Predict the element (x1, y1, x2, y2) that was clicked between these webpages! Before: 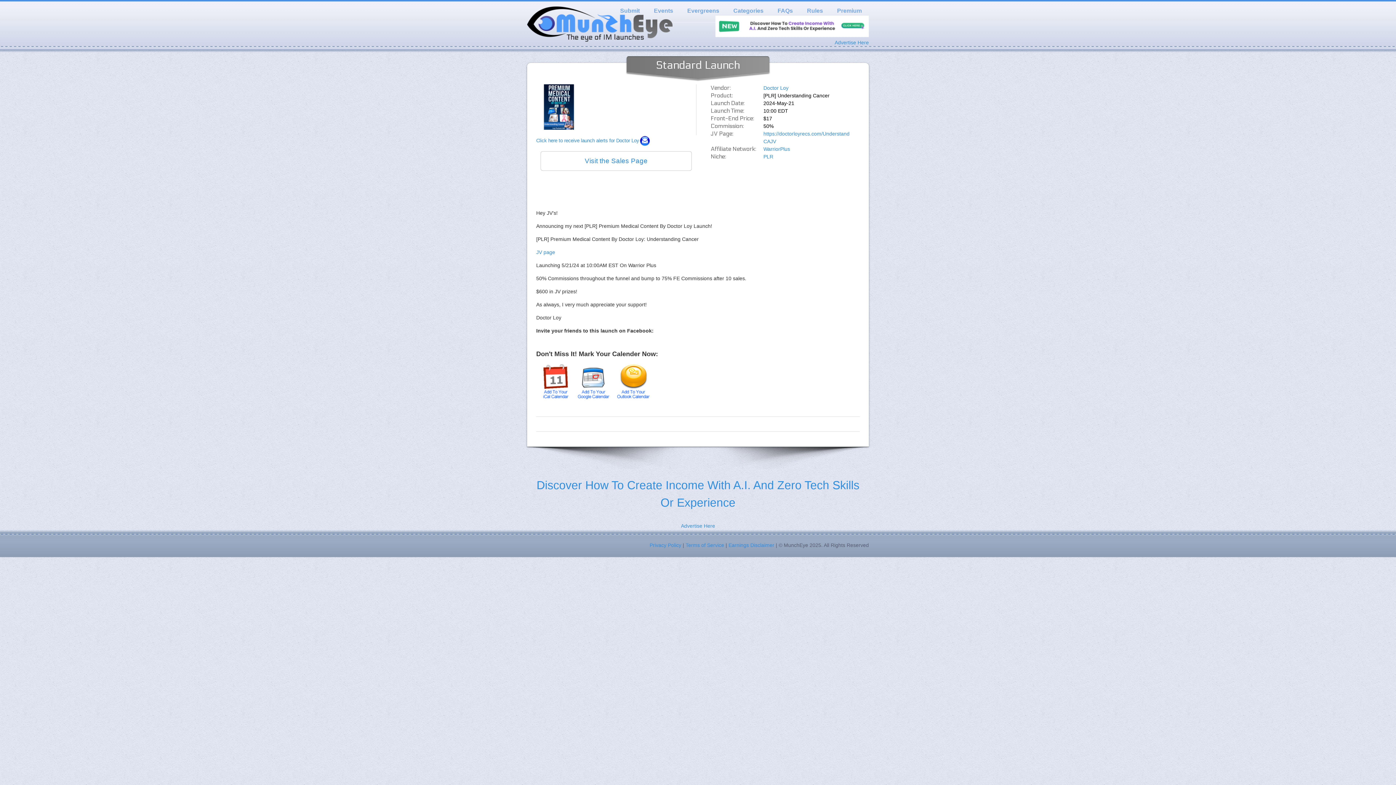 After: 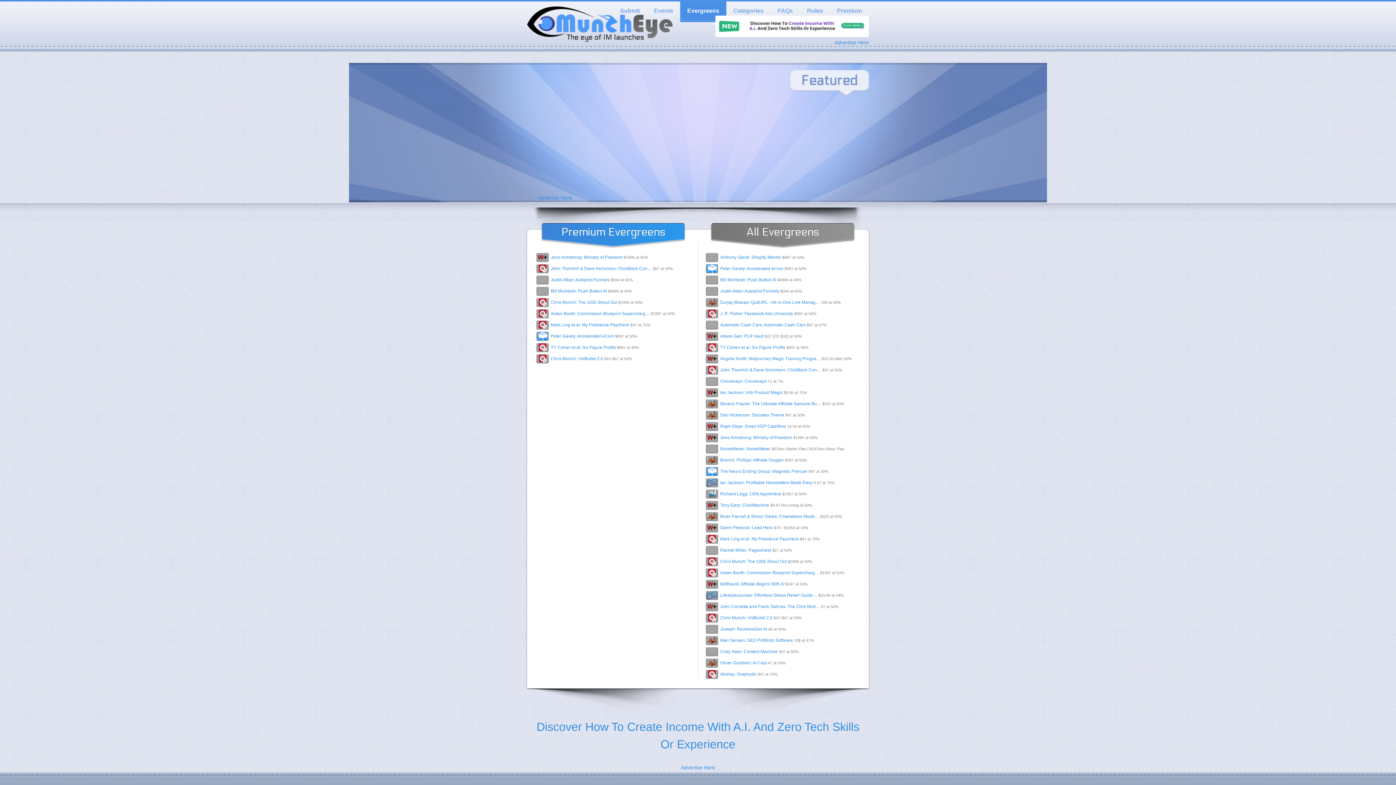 Action: bbox: (680, 1, 726, 22) label: Evergreens